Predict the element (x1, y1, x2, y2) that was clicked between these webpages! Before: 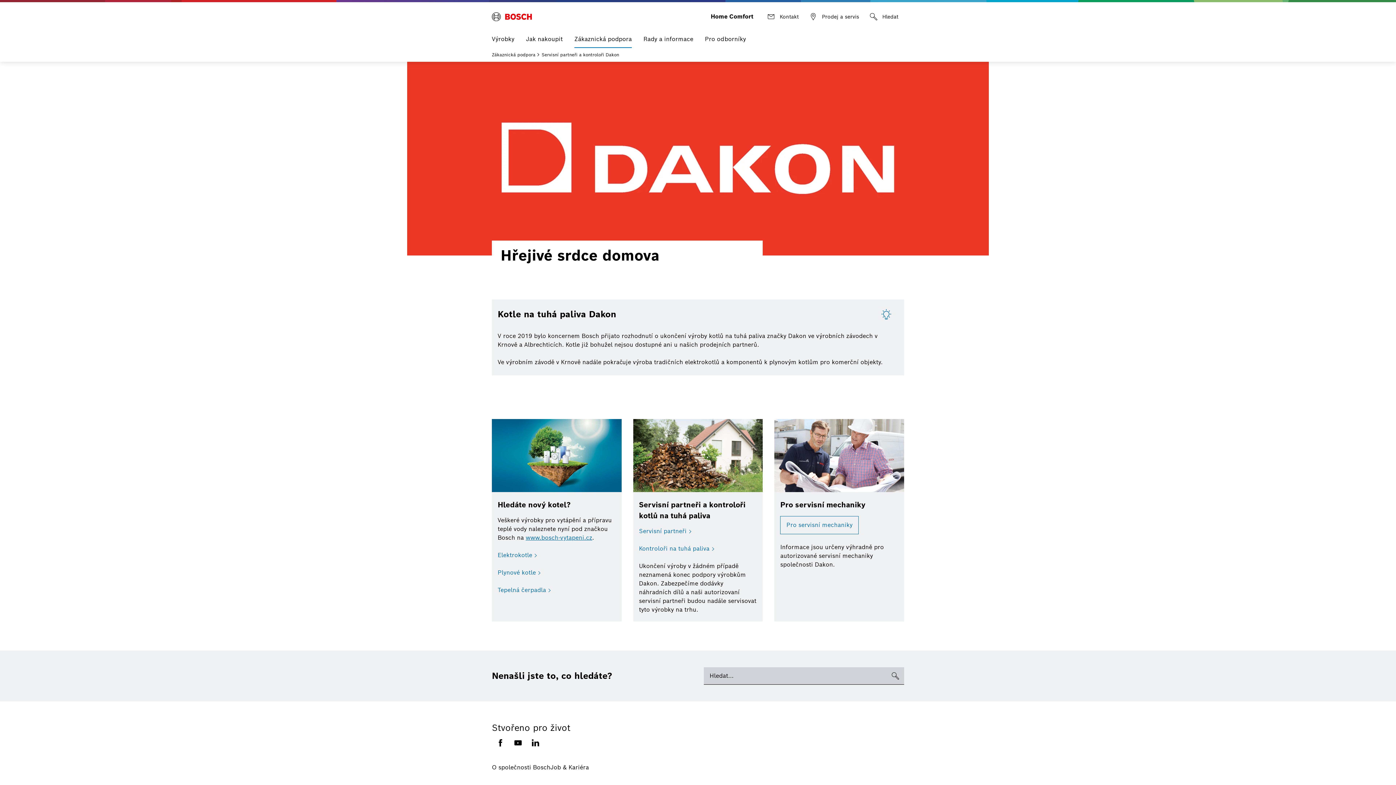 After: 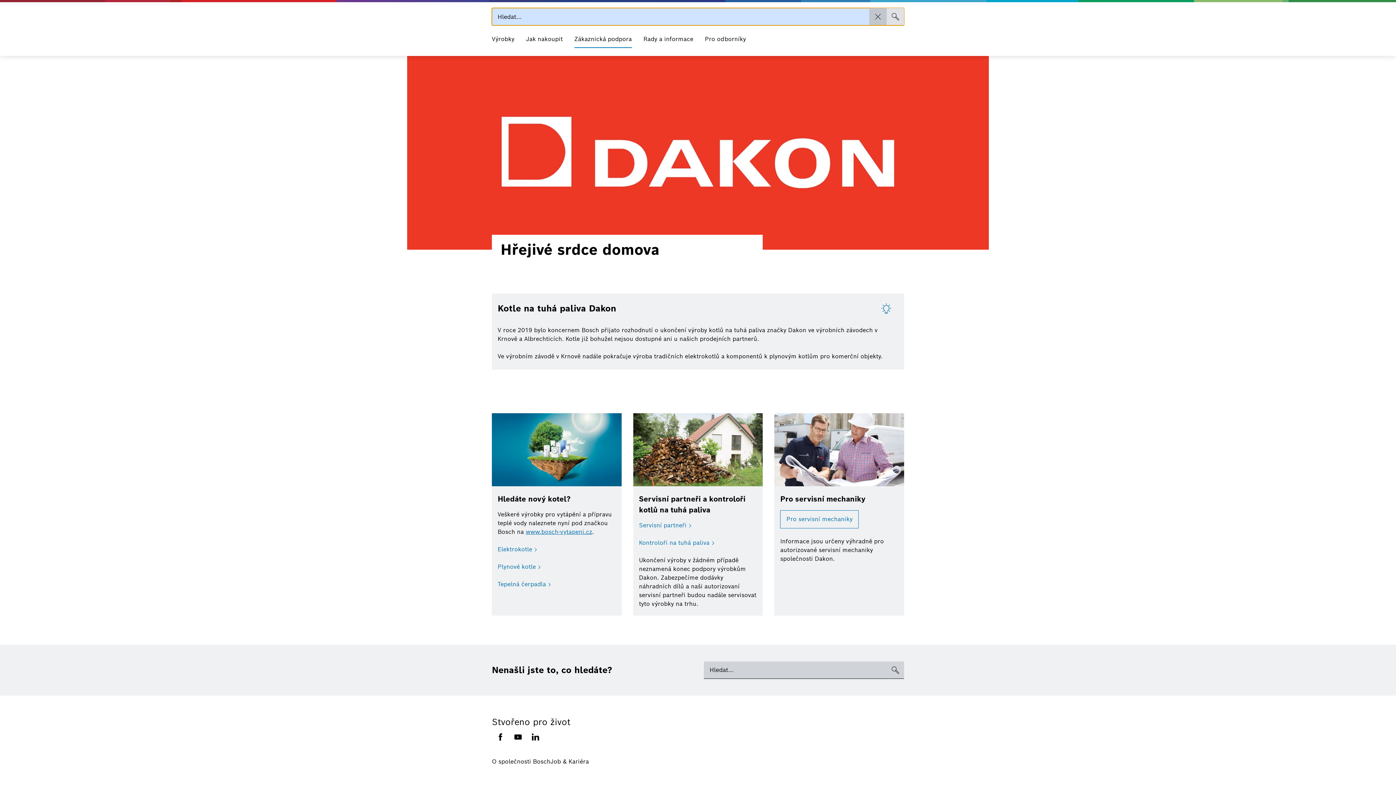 Action: label: Hledat bbox: (865, 8, 904, 25)